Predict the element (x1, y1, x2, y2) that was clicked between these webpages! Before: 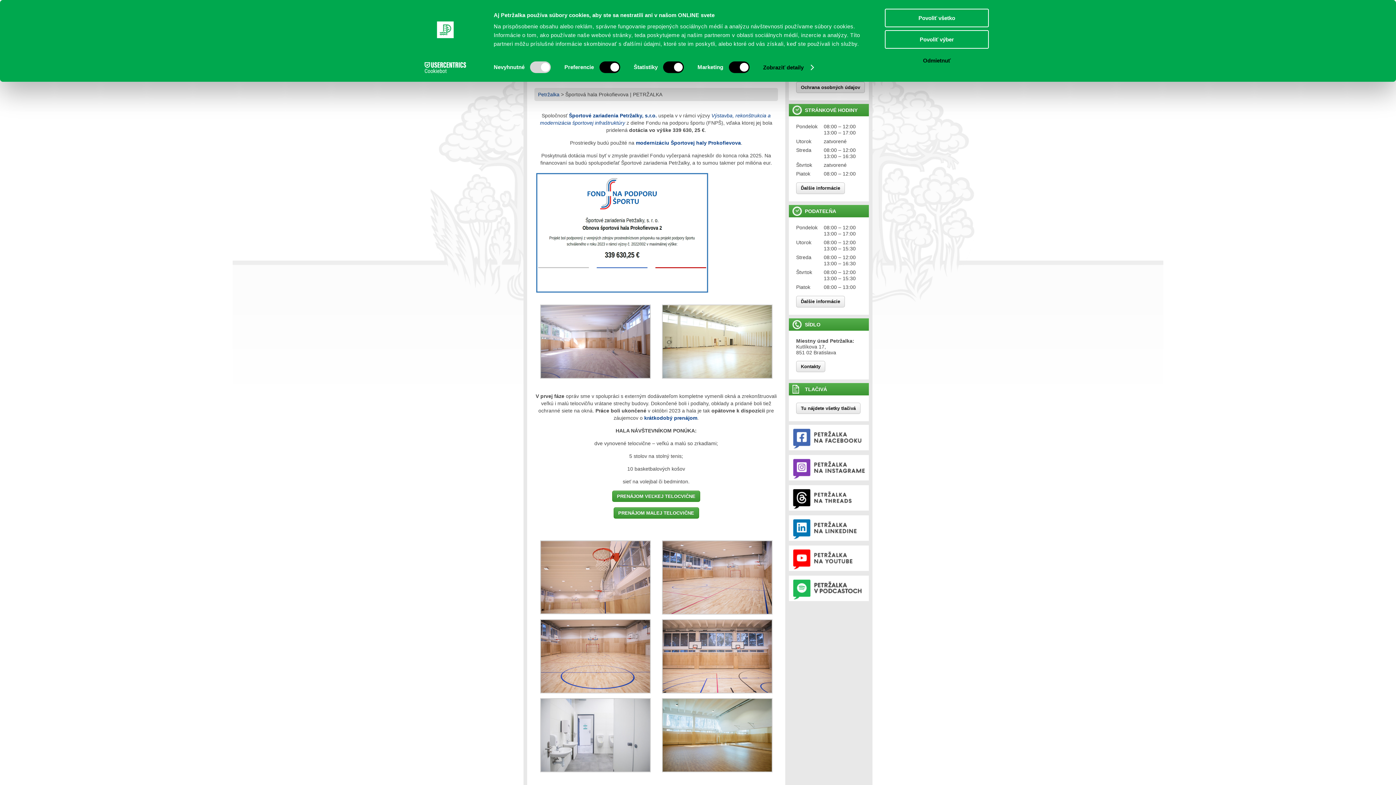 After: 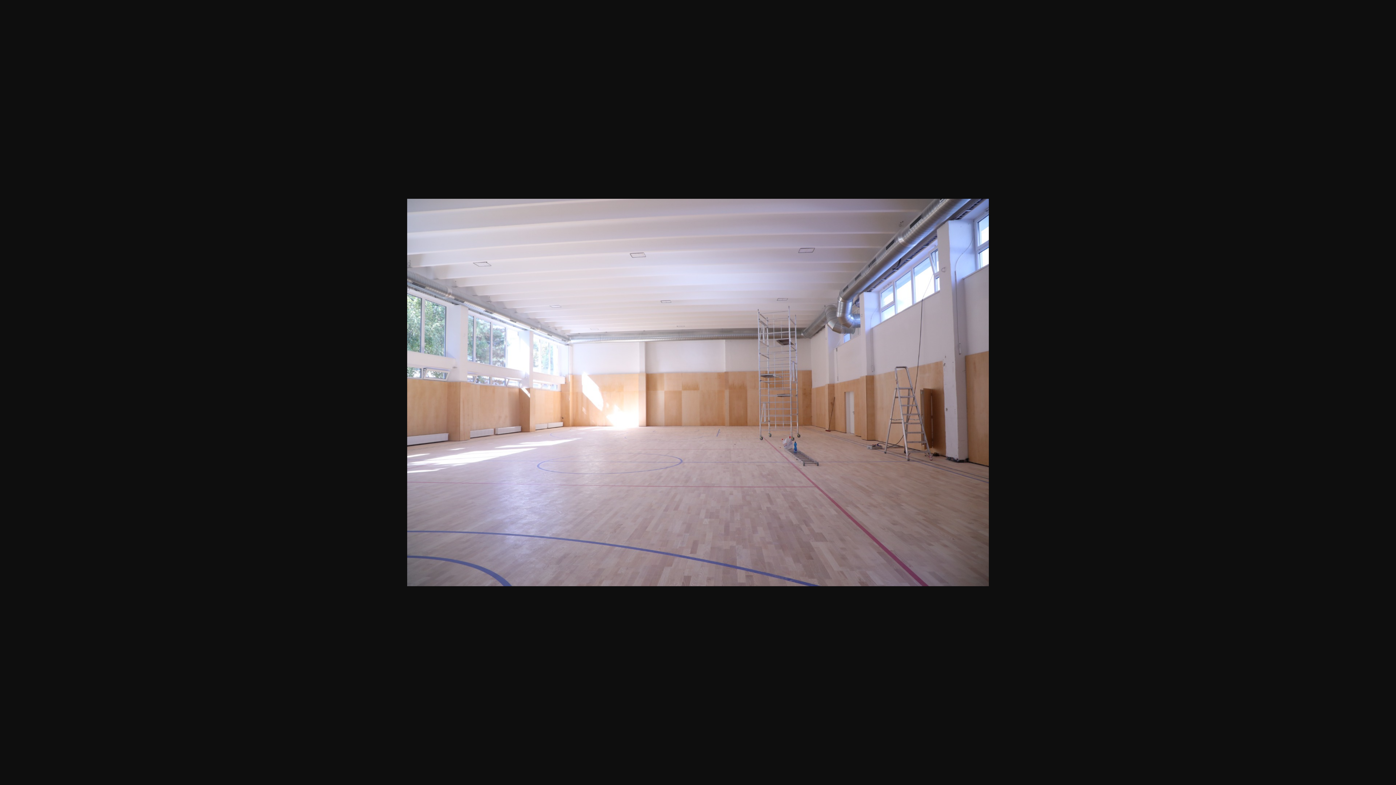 Action: bbox: (540, 374, 650, 380)